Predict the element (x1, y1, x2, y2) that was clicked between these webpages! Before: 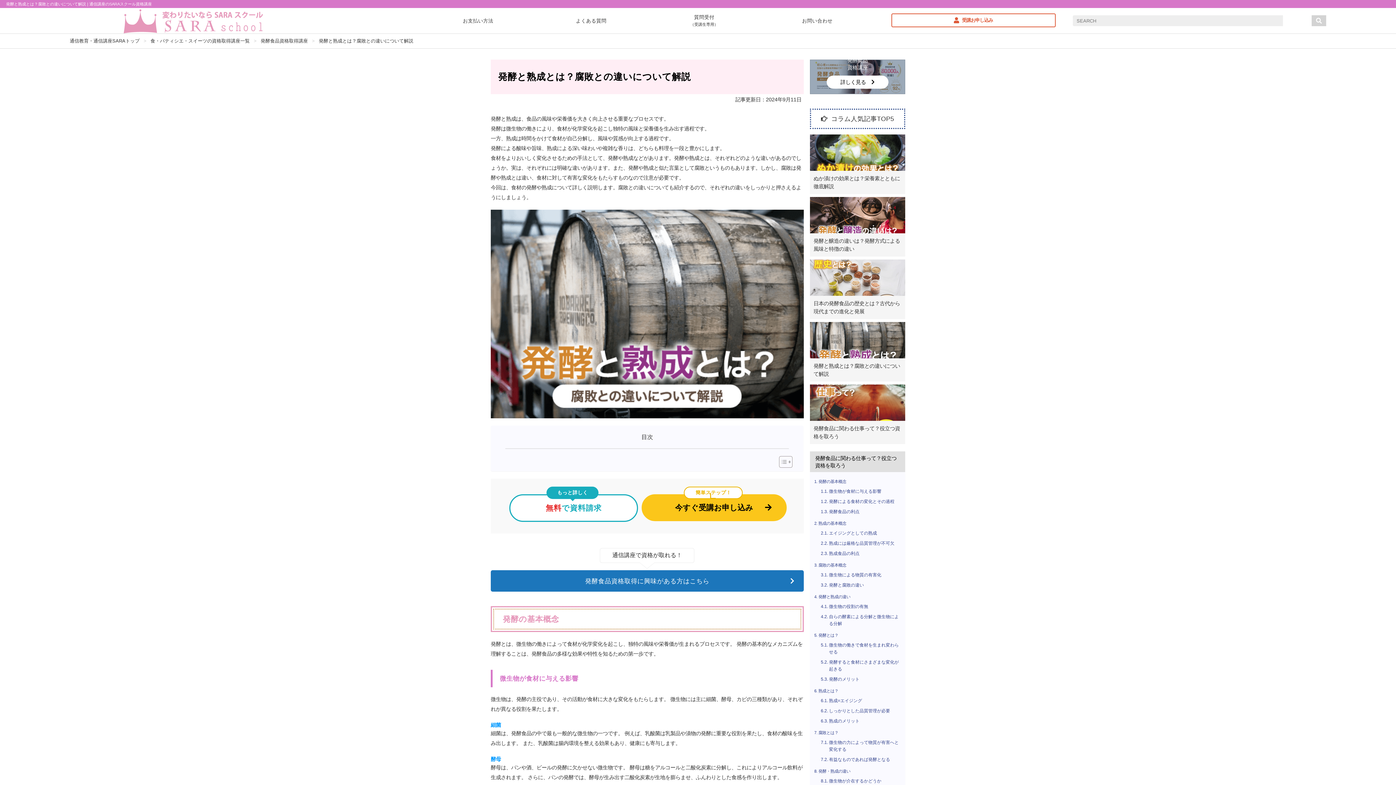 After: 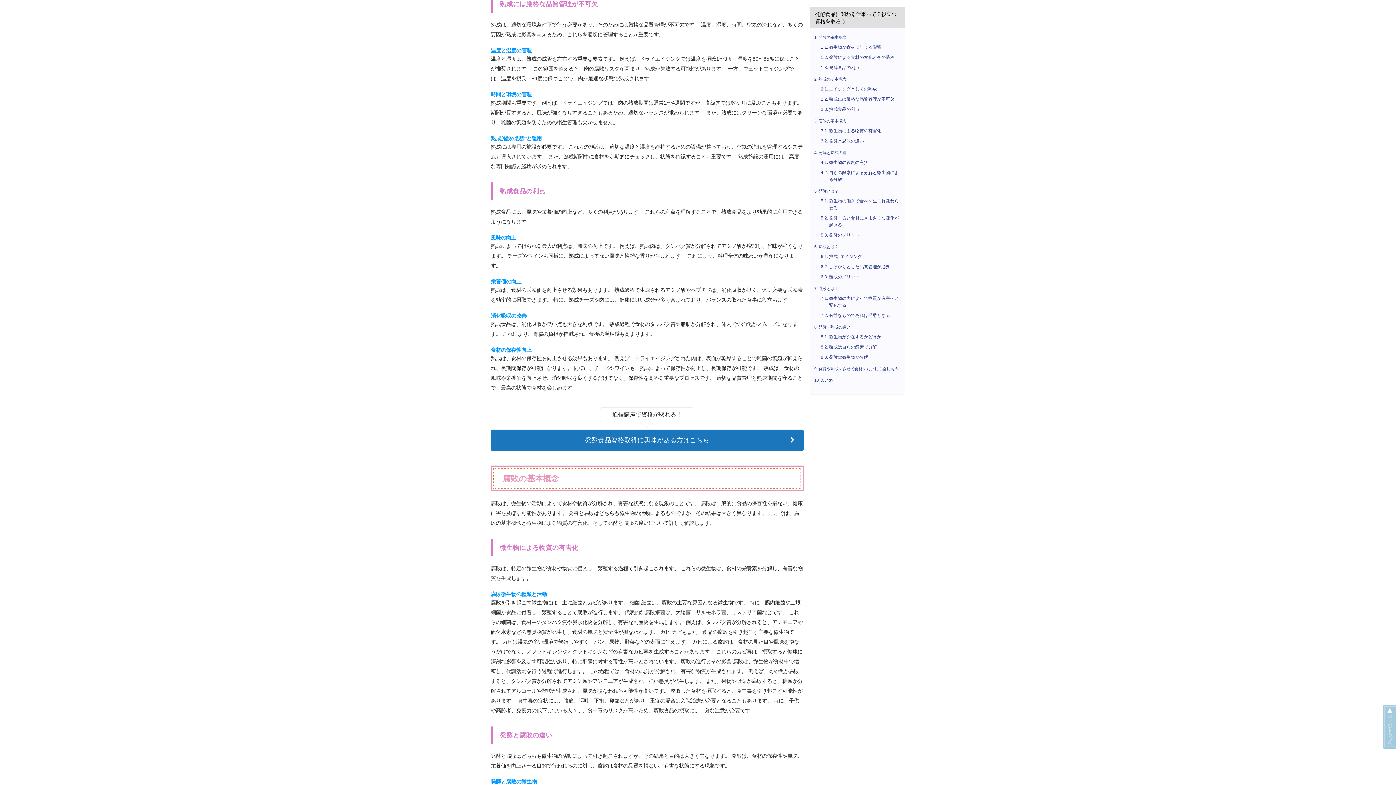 Action: label: 熟成には厳格な品質管理が不可欠 bbox: (821, 540, 901, 547)